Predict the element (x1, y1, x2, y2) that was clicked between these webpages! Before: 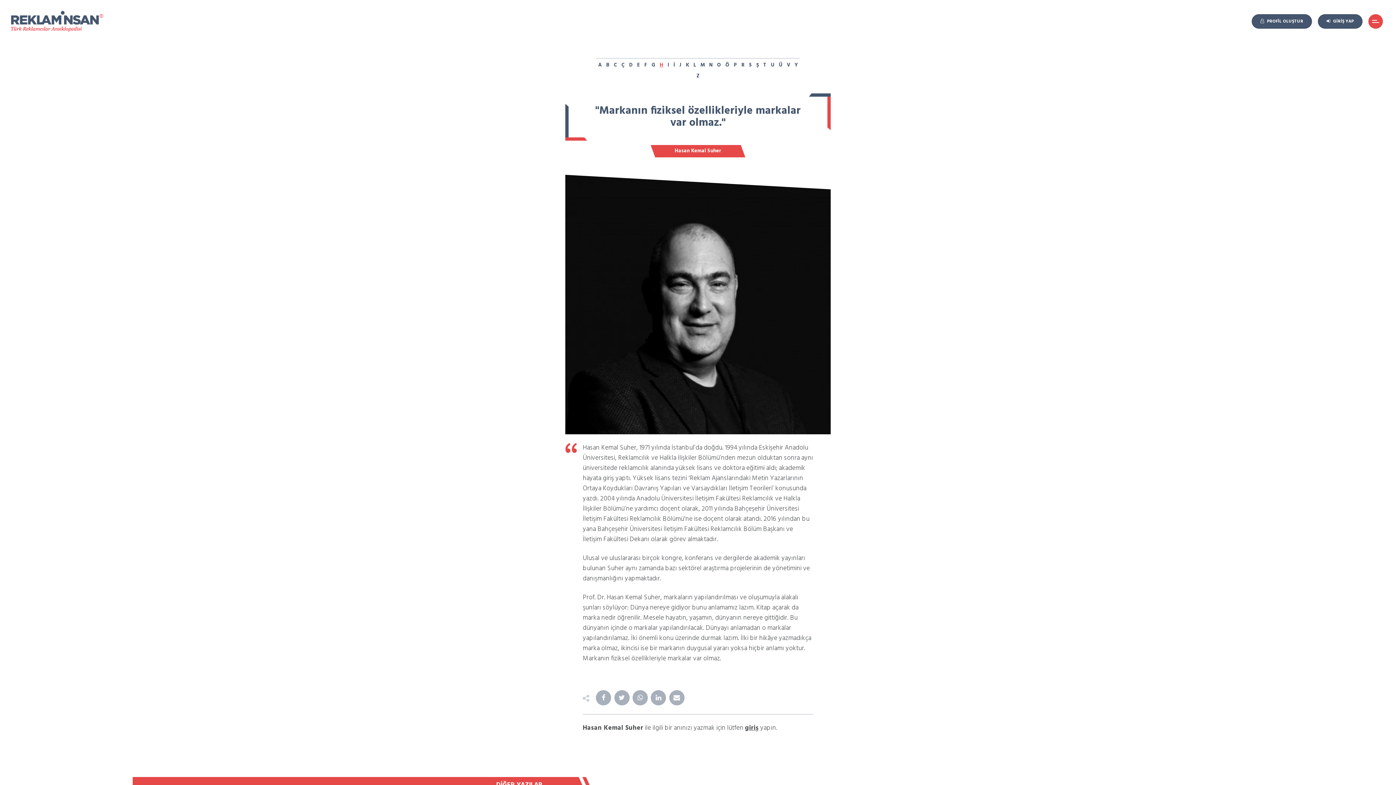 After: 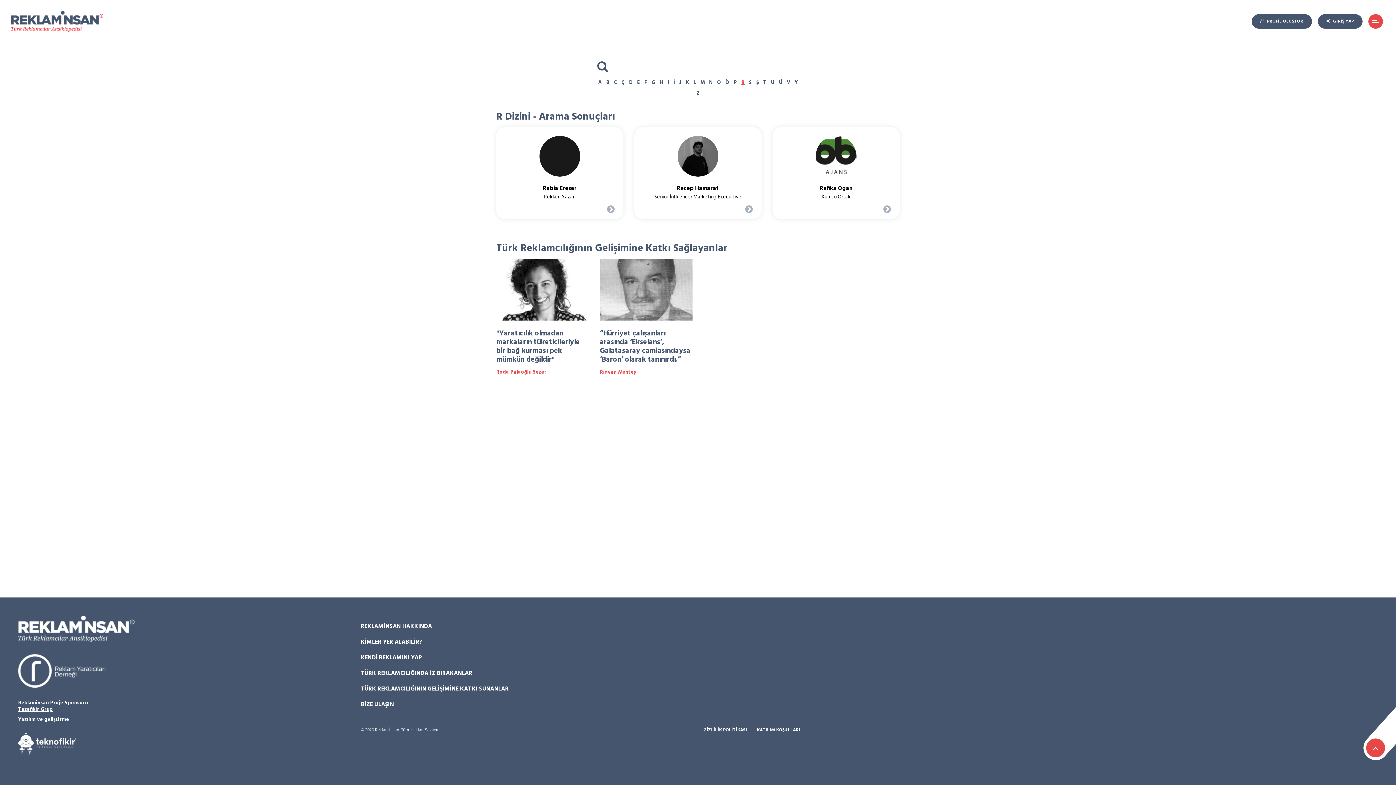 Action: label: R bbox: (740, 60, 746, 70)